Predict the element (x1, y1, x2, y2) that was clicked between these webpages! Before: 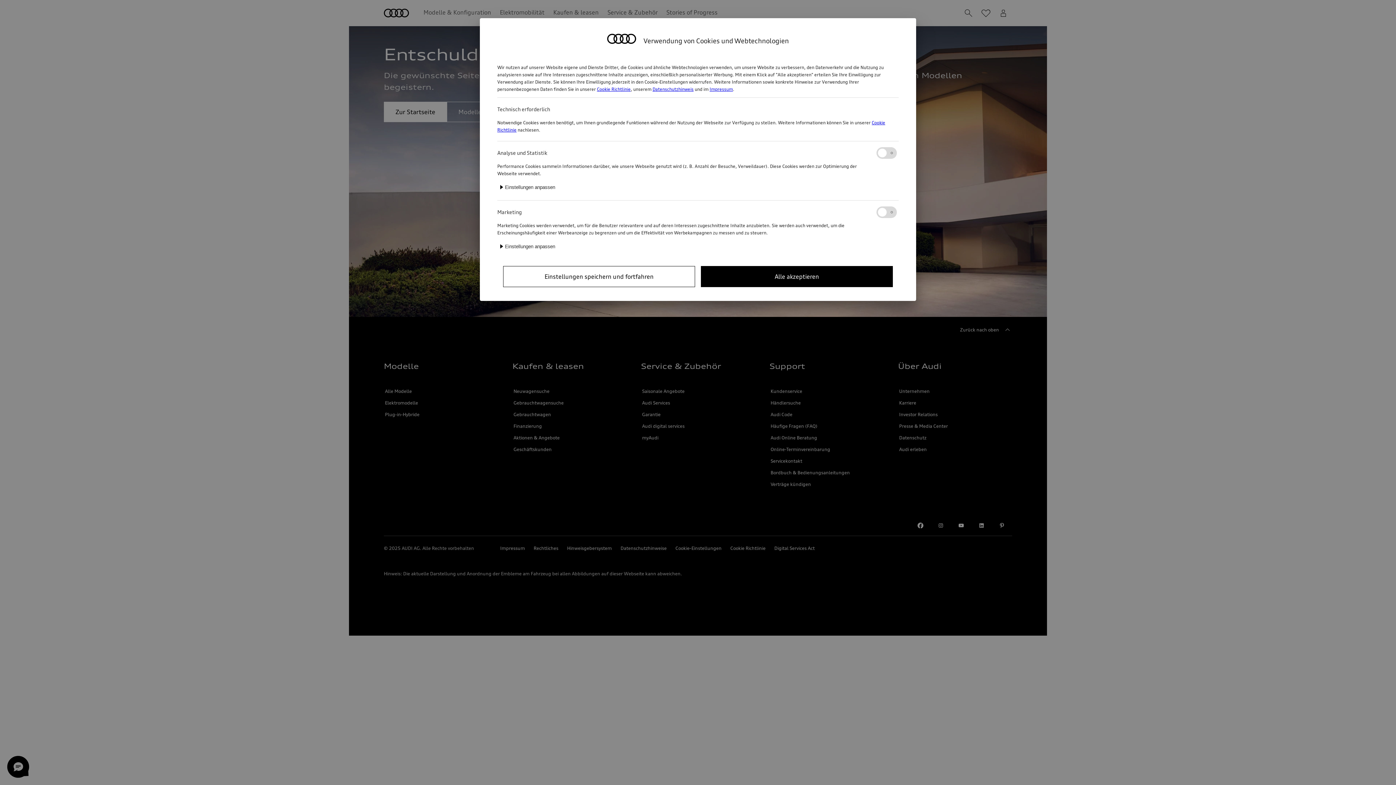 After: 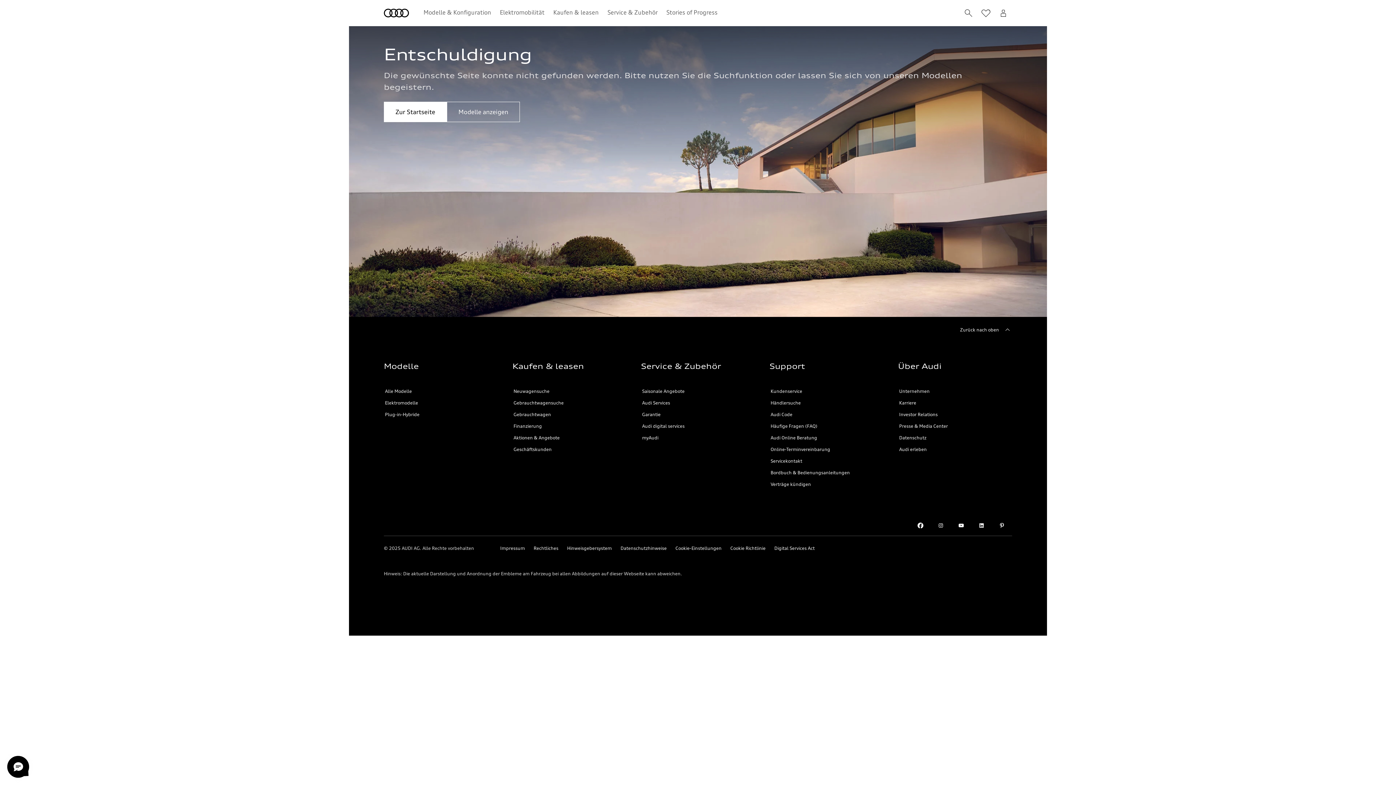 Action: bbox: (503, 266, 695, 287) label: Einstellungen speichern und fortfahren